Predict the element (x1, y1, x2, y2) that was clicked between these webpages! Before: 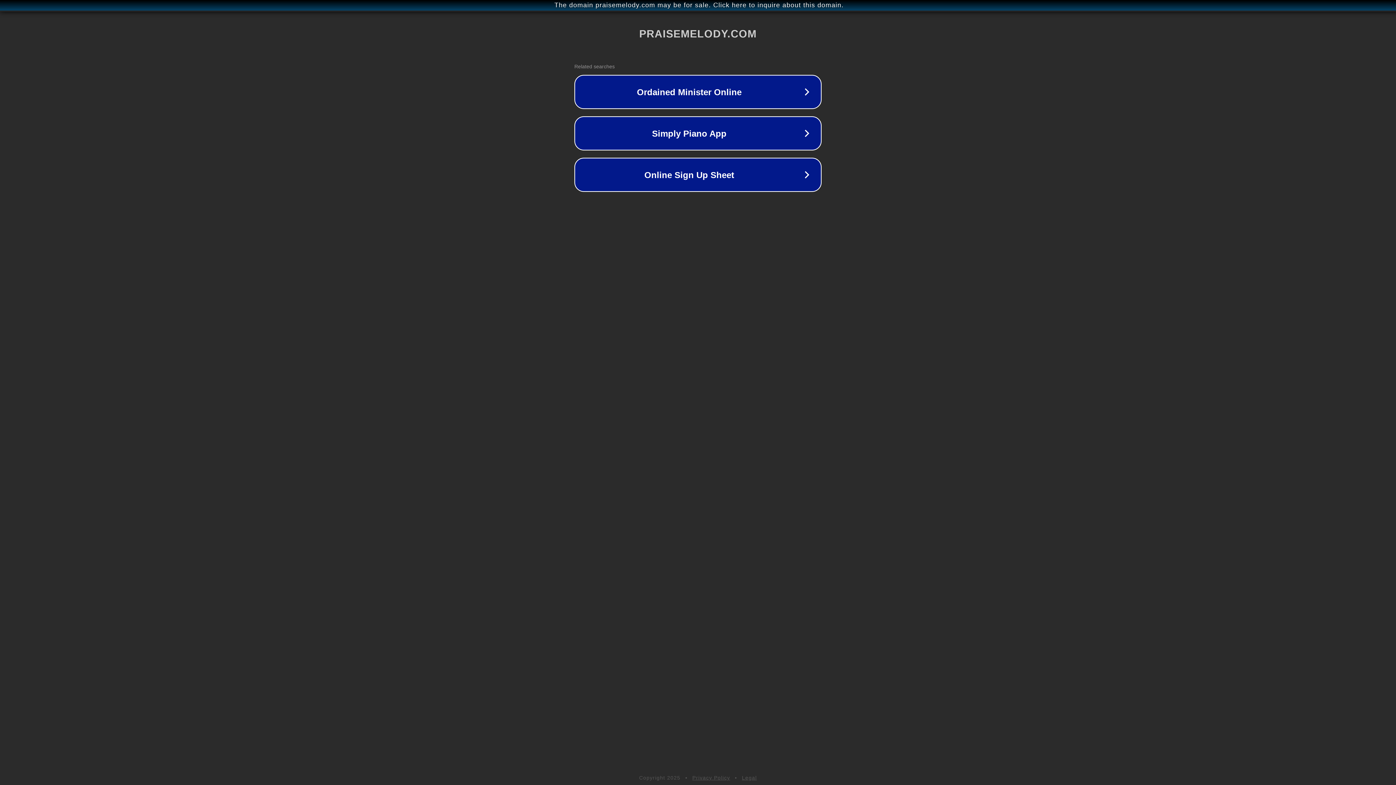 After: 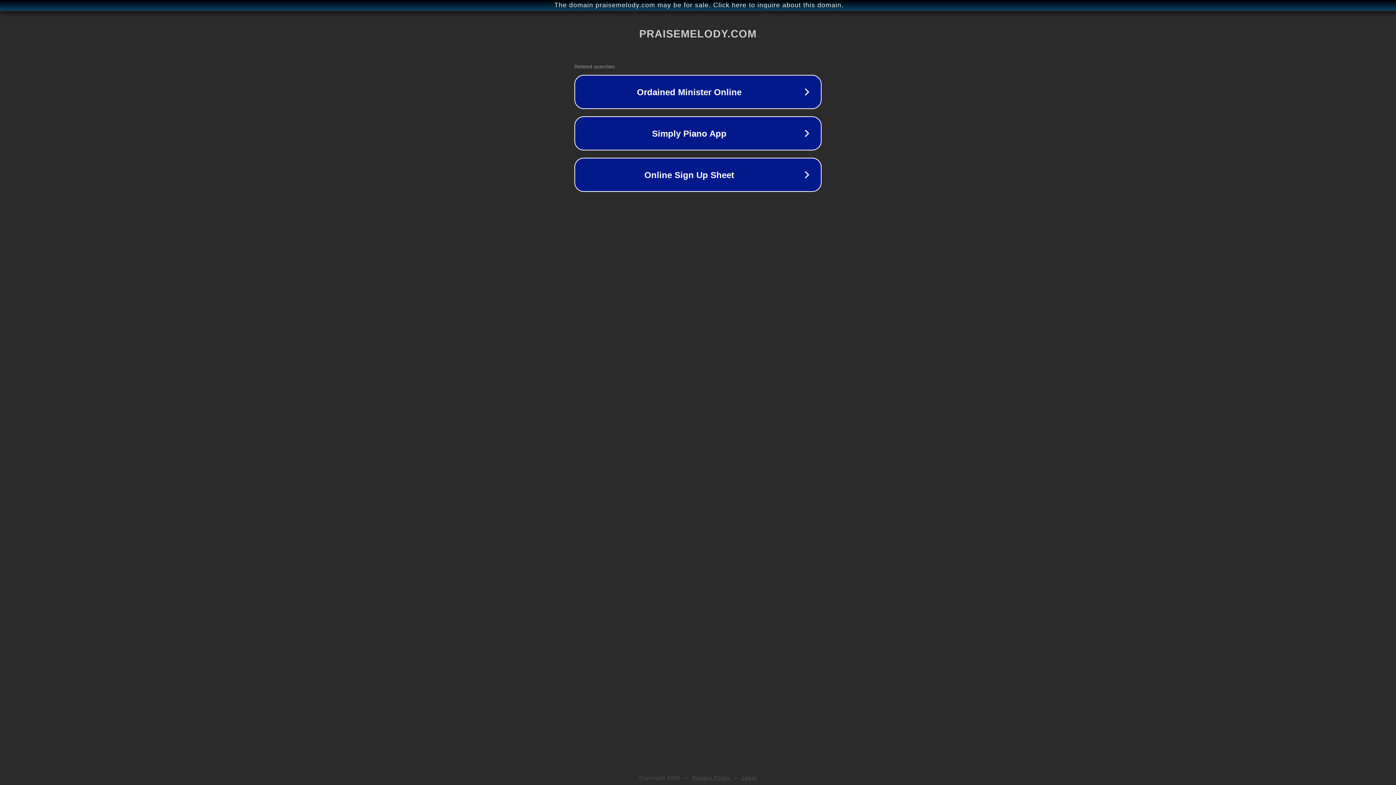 Action: label: Privacy Policy bbox: (692, 775, 730, 781)